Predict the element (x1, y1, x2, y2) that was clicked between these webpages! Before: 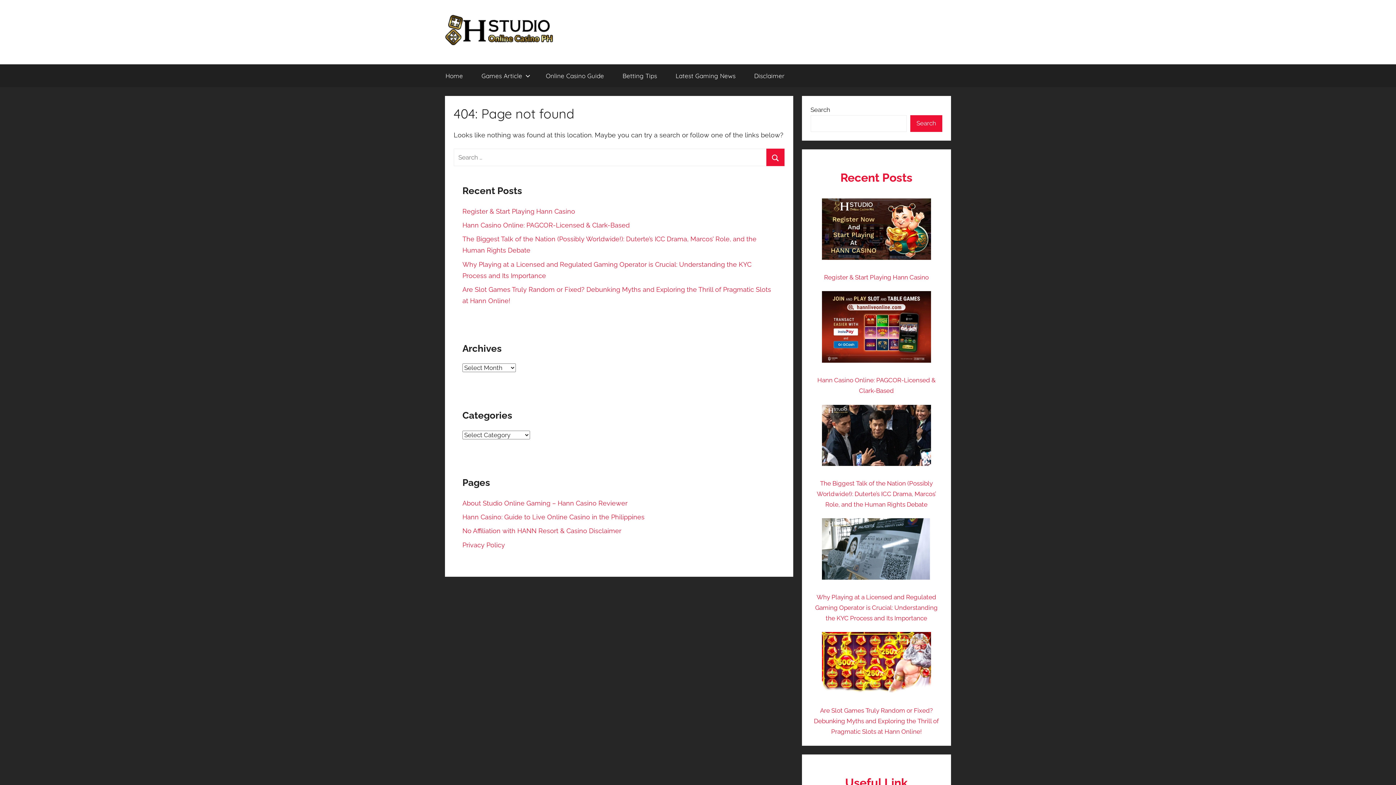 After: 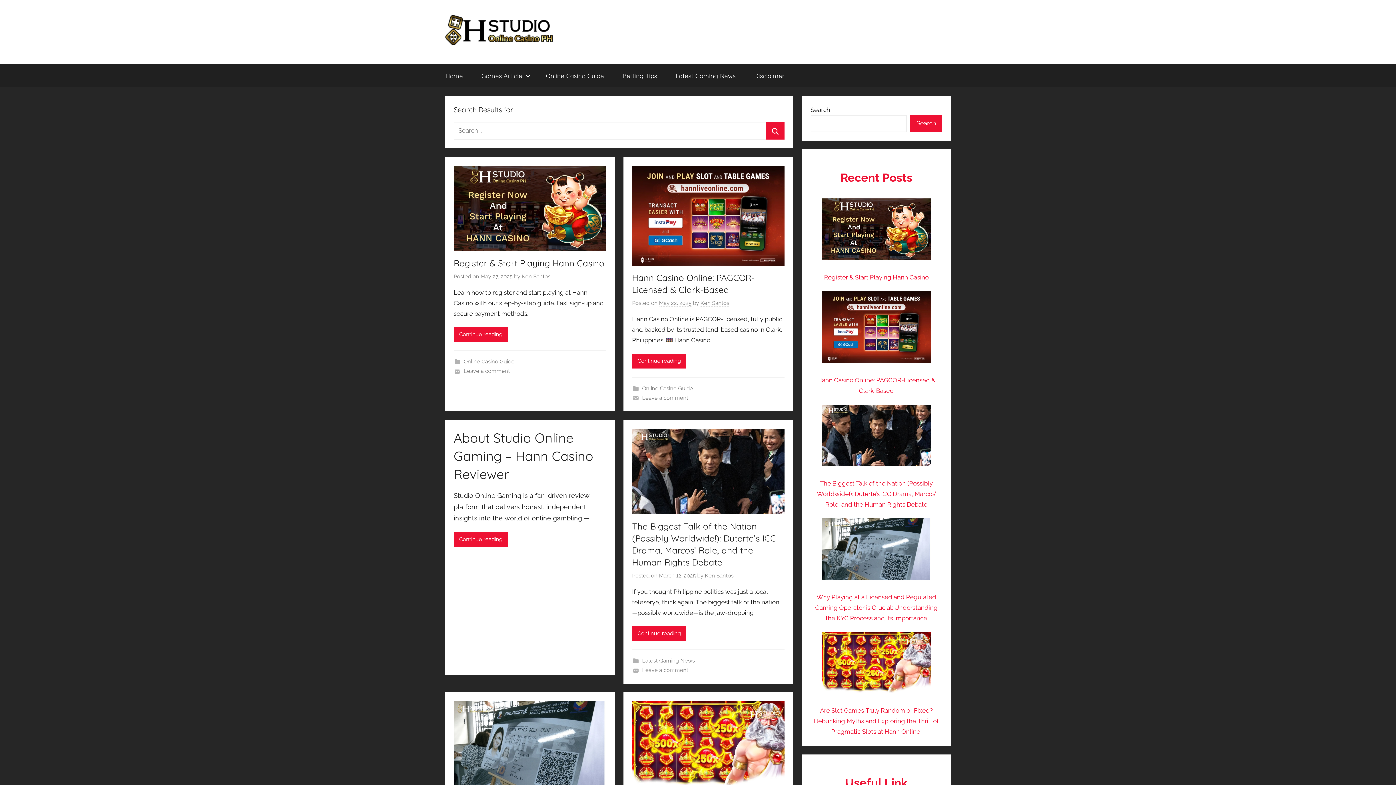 Action: label: Search bbox: (766, 148, 784, 166)